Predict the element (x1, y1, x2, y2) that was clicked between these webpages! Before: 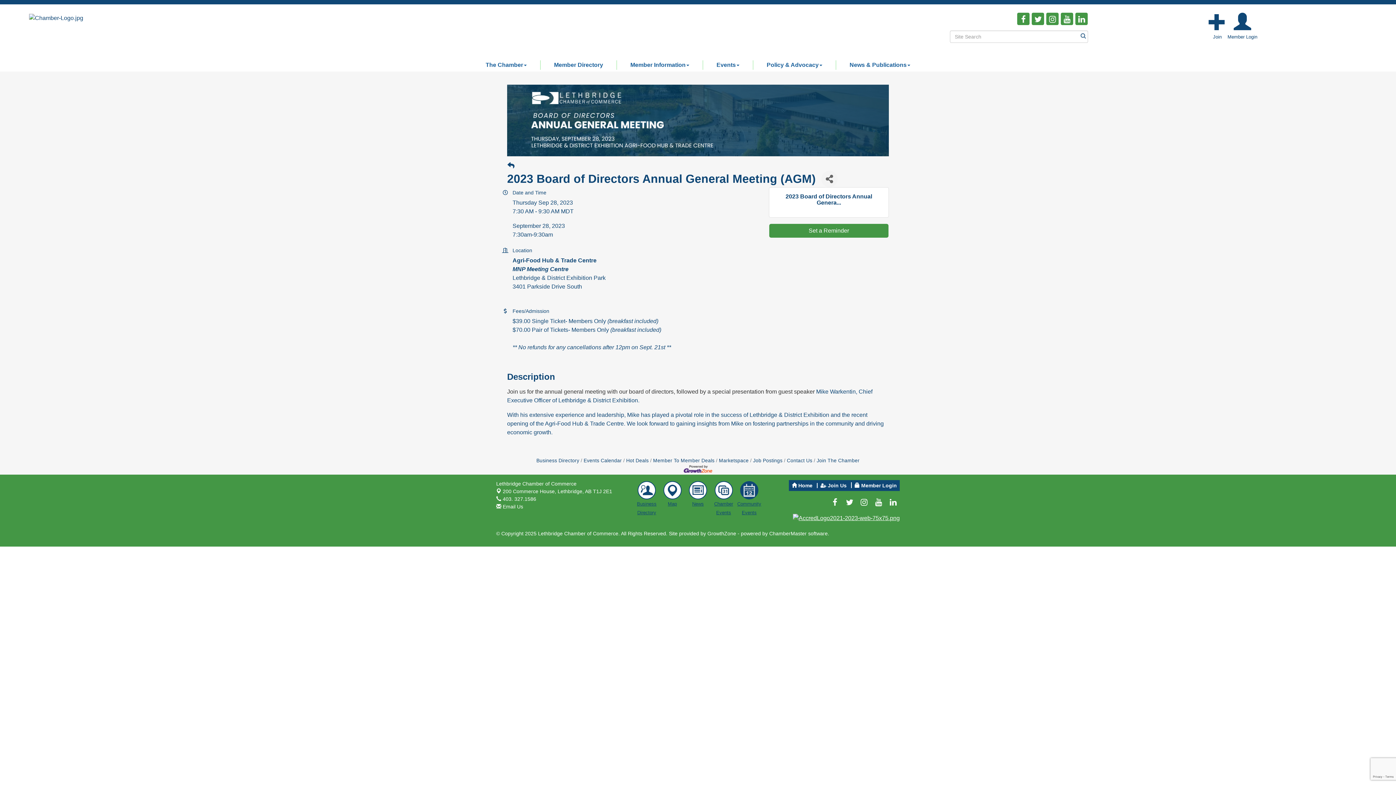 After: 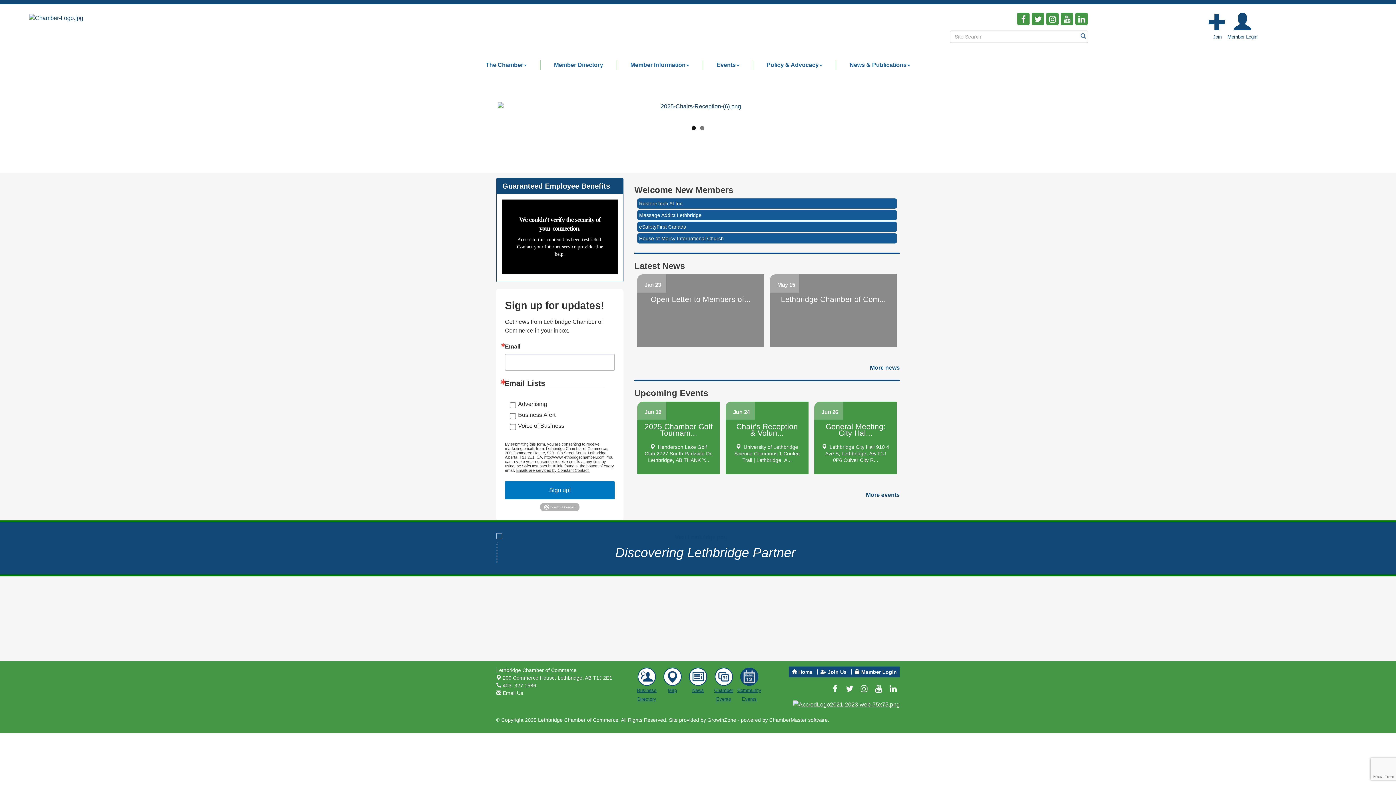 Action: bbox: (29, 14, 83, 20)